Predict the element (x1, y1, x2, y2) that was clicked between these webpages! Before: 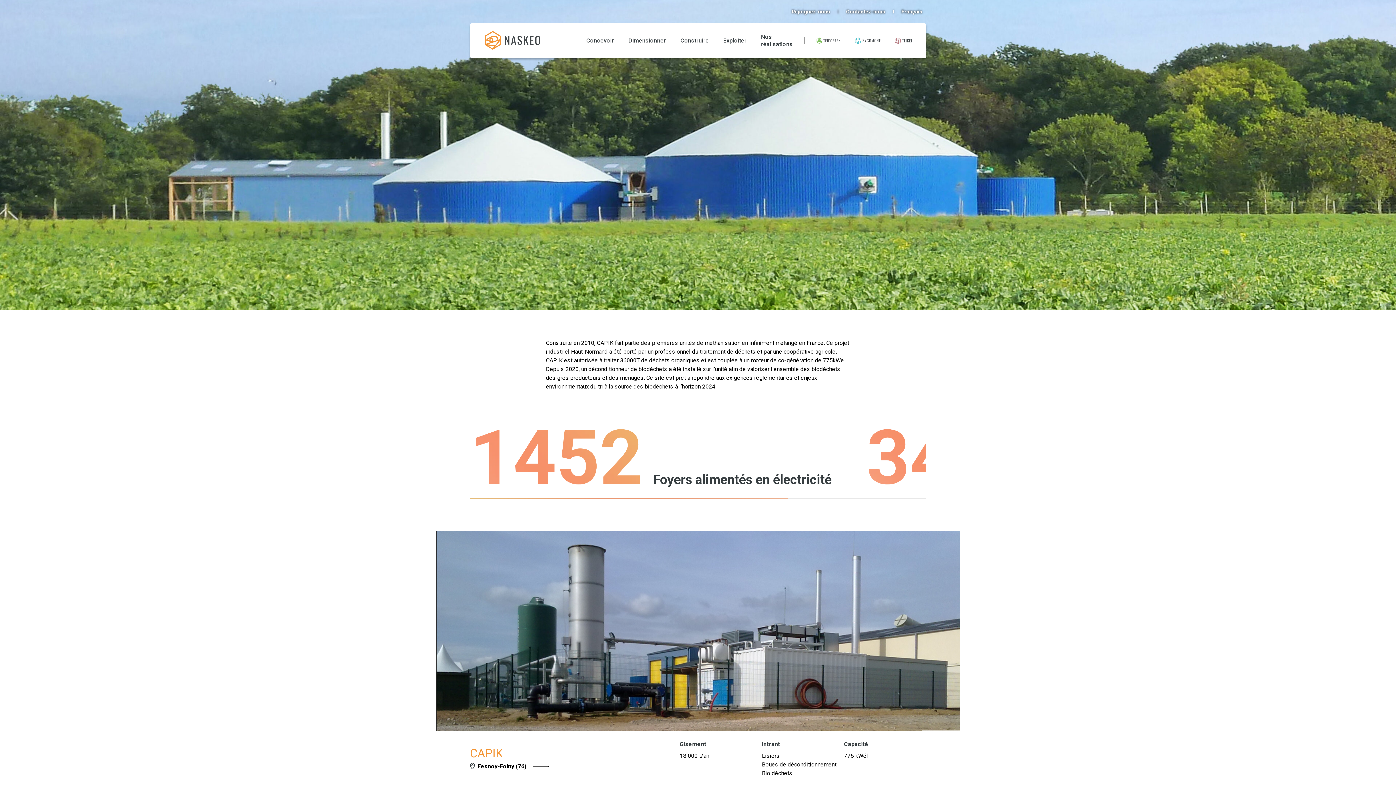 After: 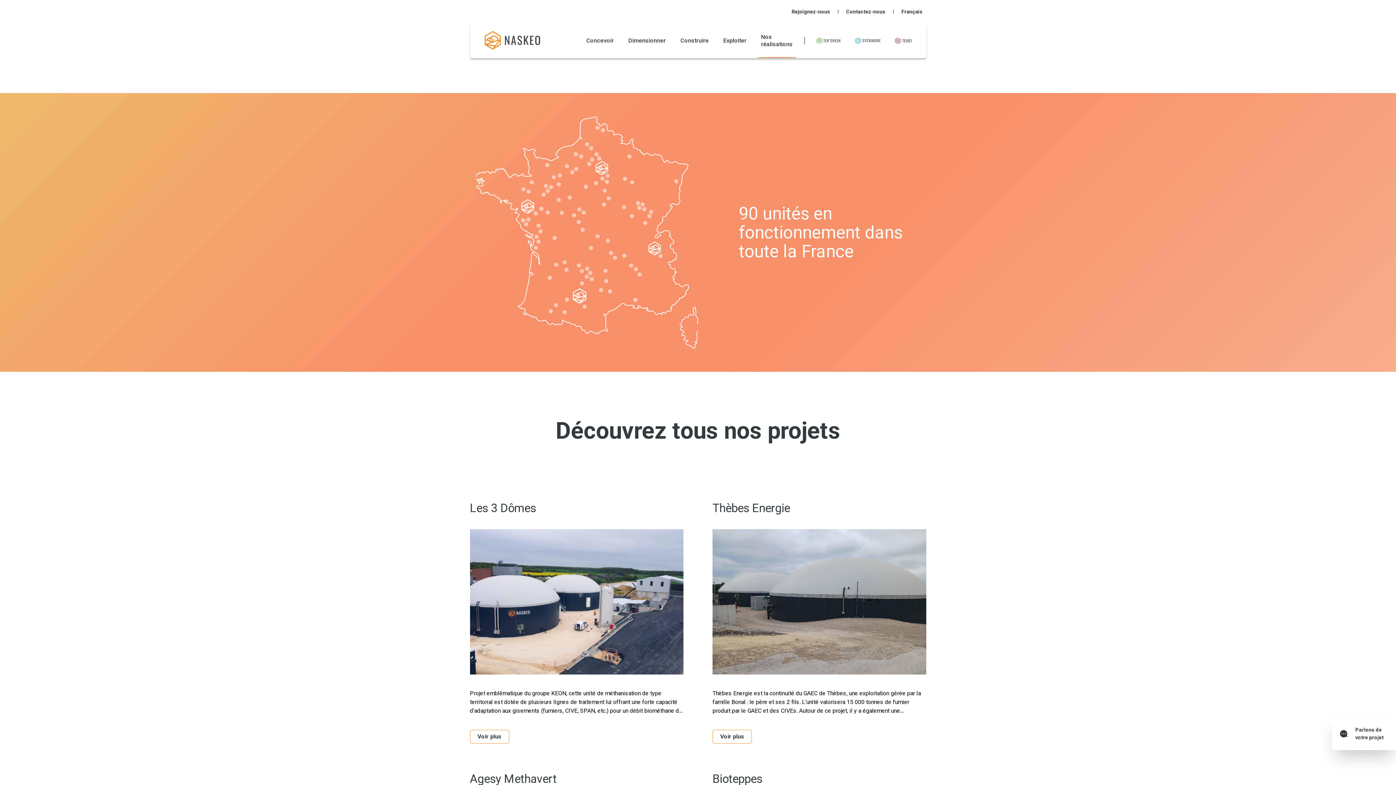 Action: bbox: (757, 23, 796, 58) label: Nos réalisations